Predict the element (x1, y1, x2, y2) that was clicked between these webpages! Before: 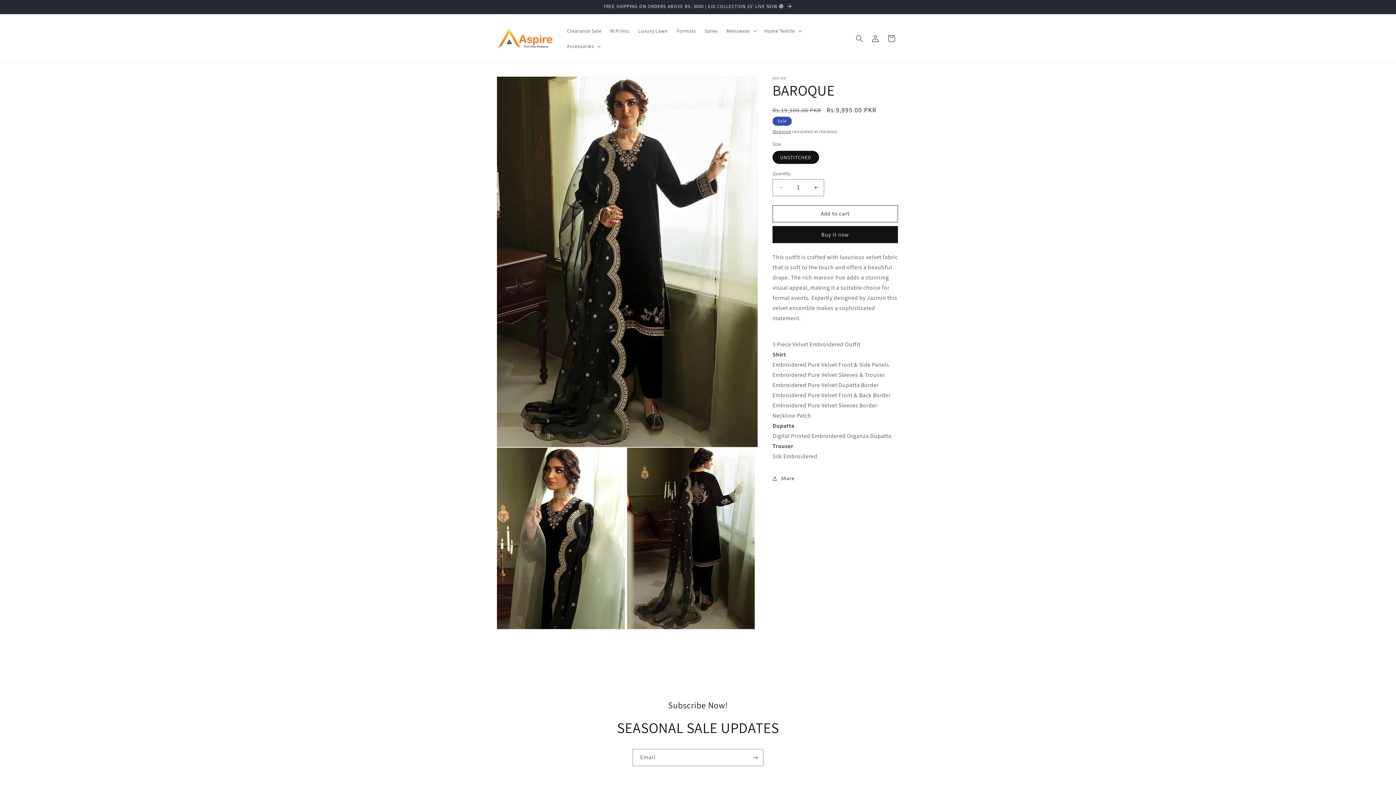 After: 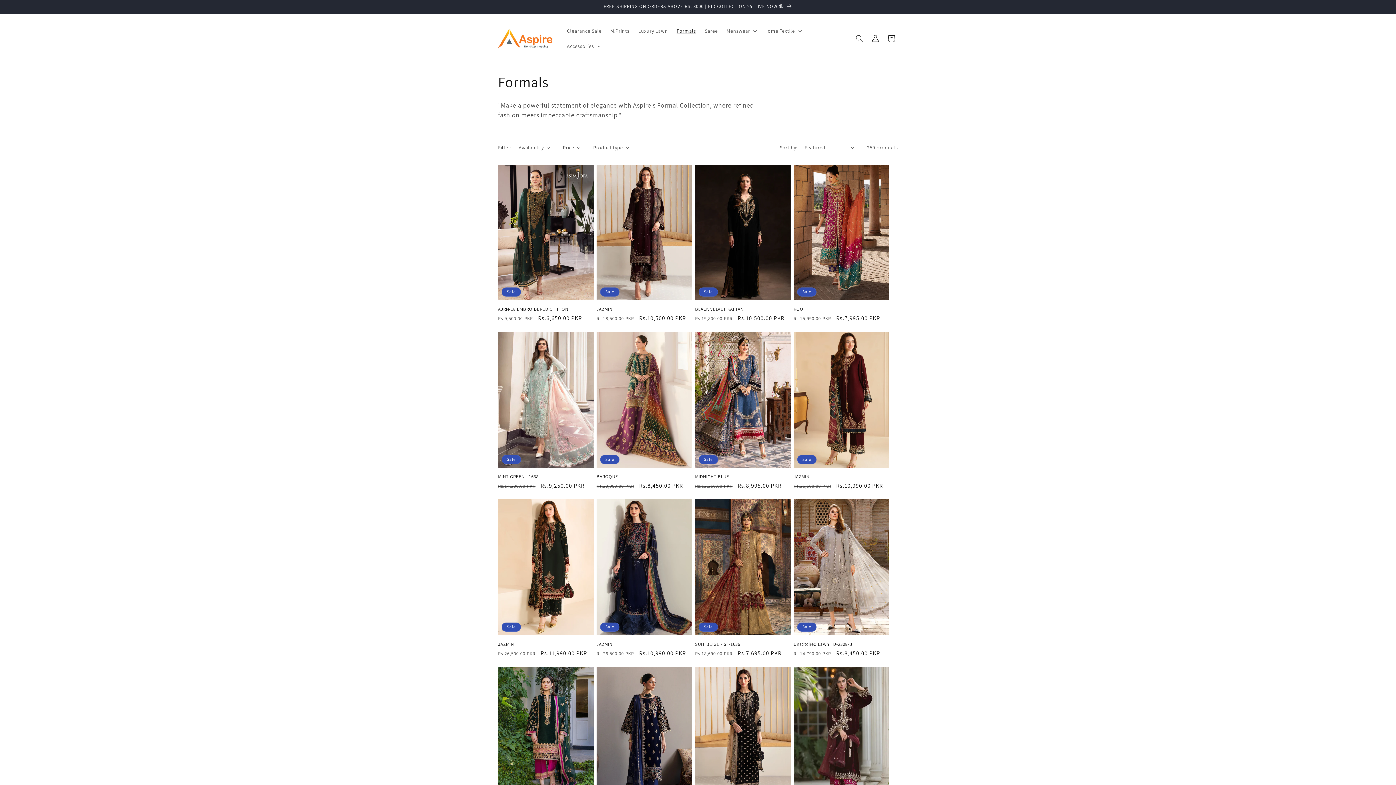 Action: bbox: (672, 23, 700, 38) label: Formals